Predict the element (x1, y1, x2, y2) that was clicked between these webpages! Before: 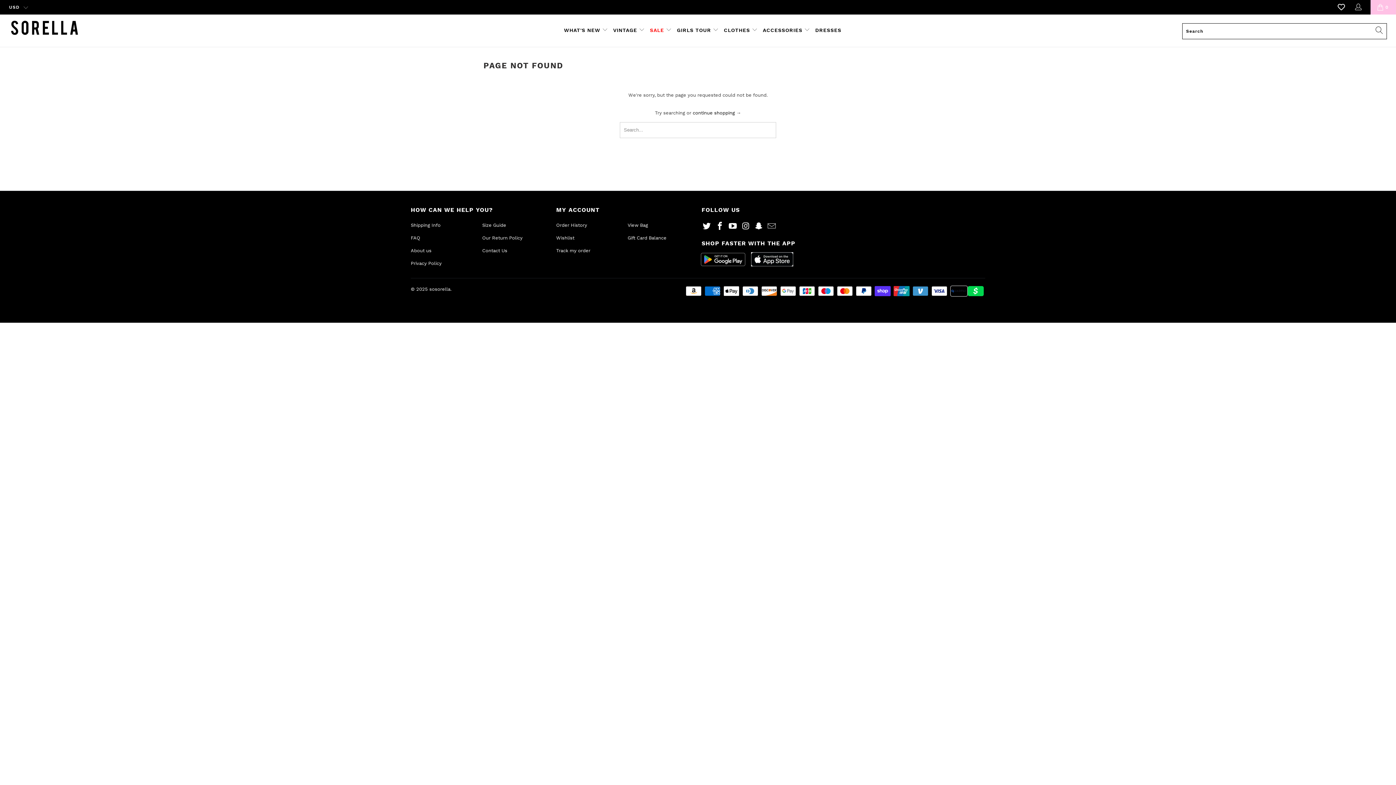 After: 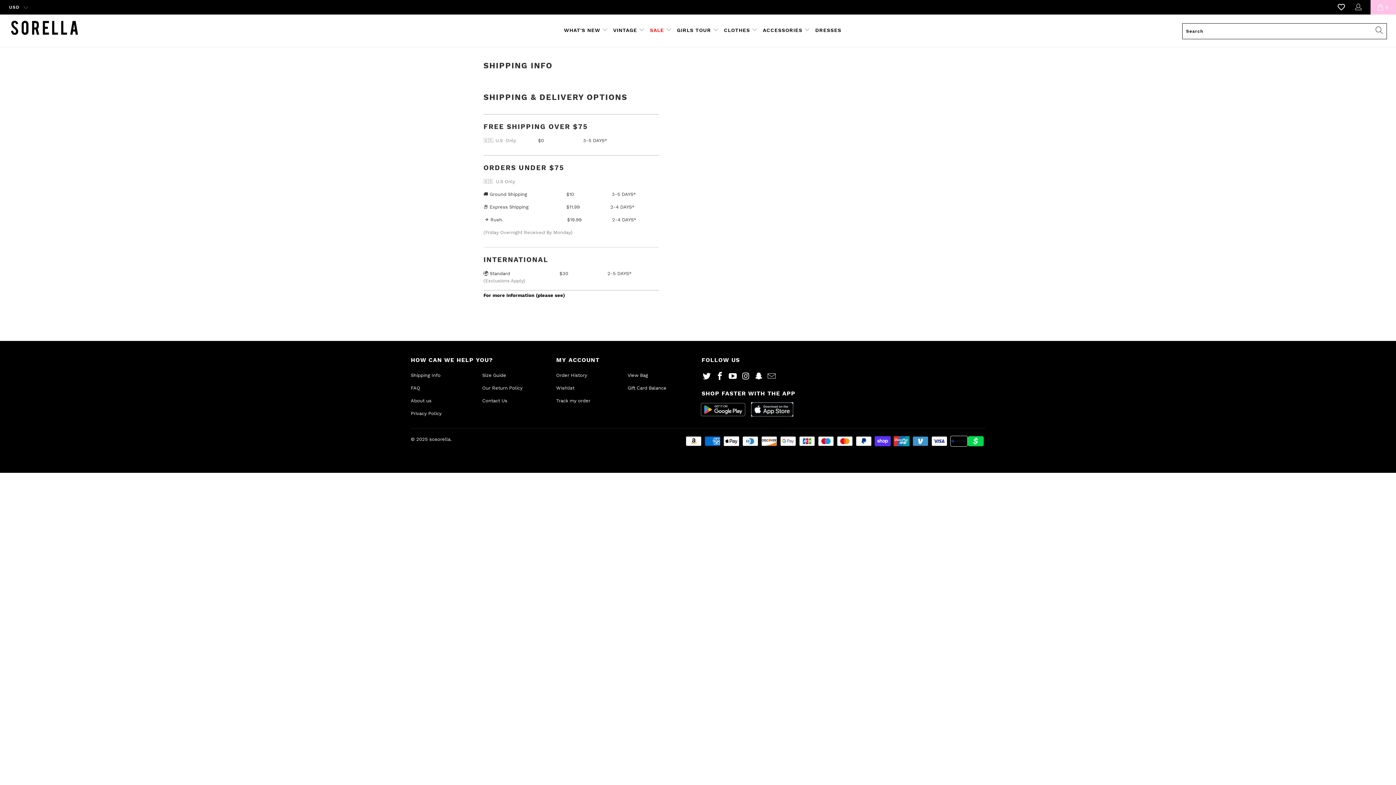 Action: label: Shipping Info bbox: (410, 222, 440, 227)